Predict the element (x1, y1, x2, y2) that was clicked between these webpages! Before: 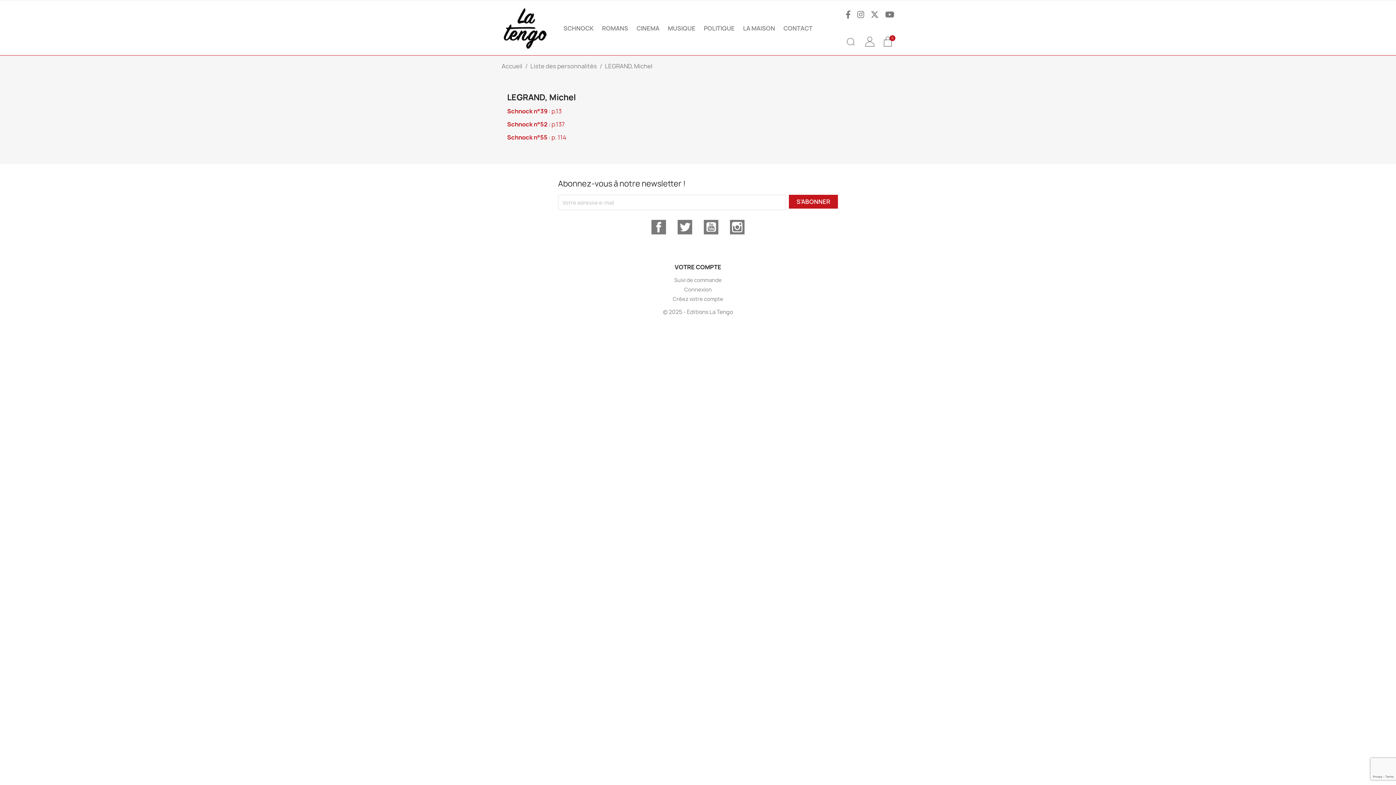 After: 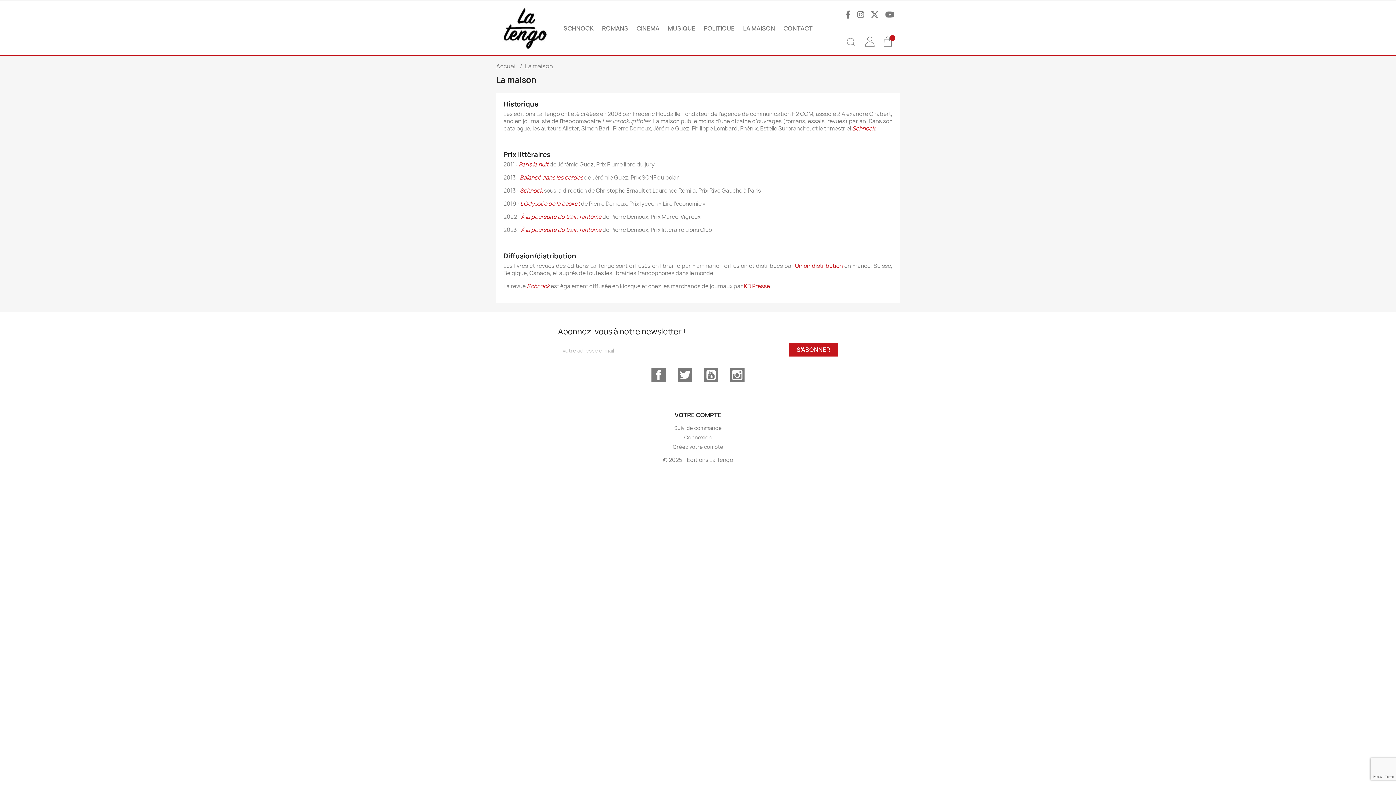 Action: label: LA MAISON bbox: (739, 20, 778, 35)